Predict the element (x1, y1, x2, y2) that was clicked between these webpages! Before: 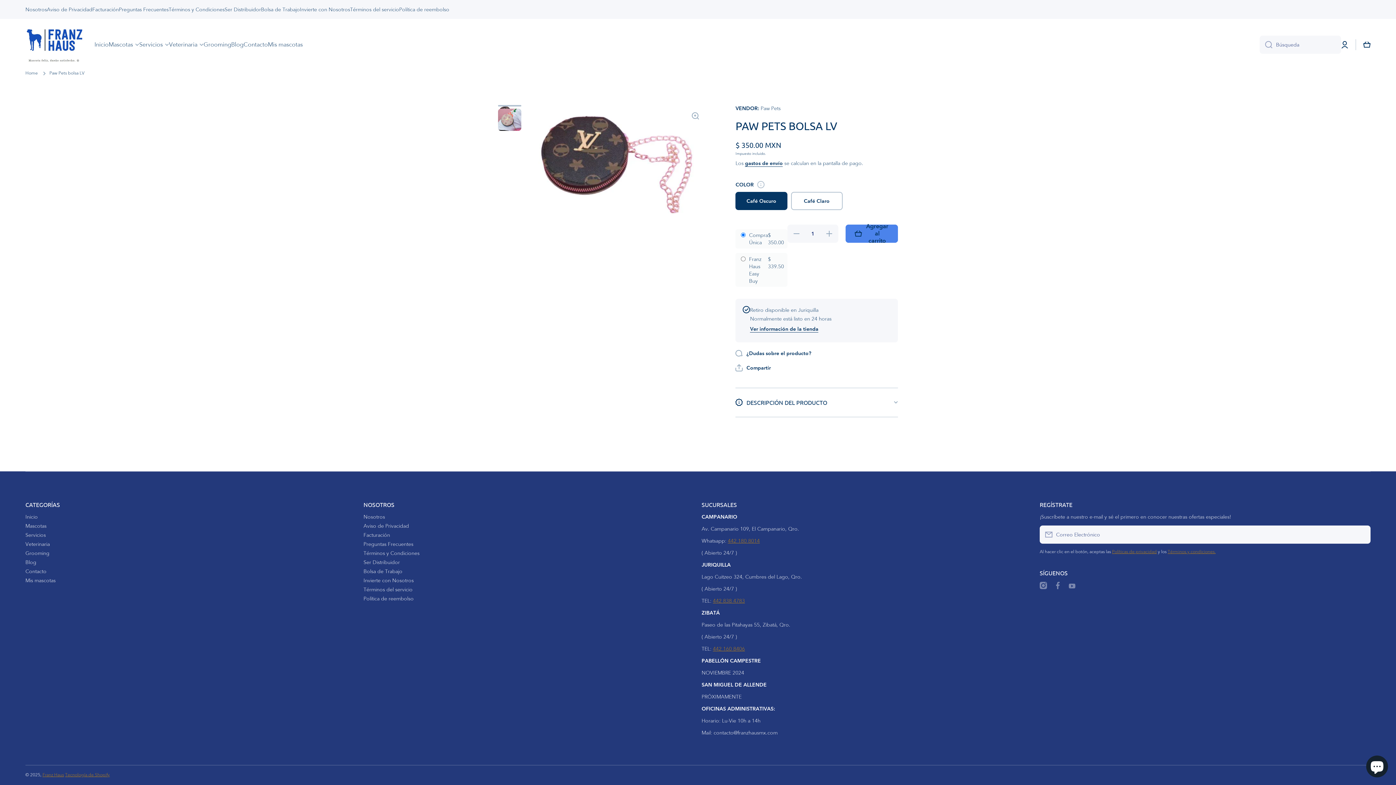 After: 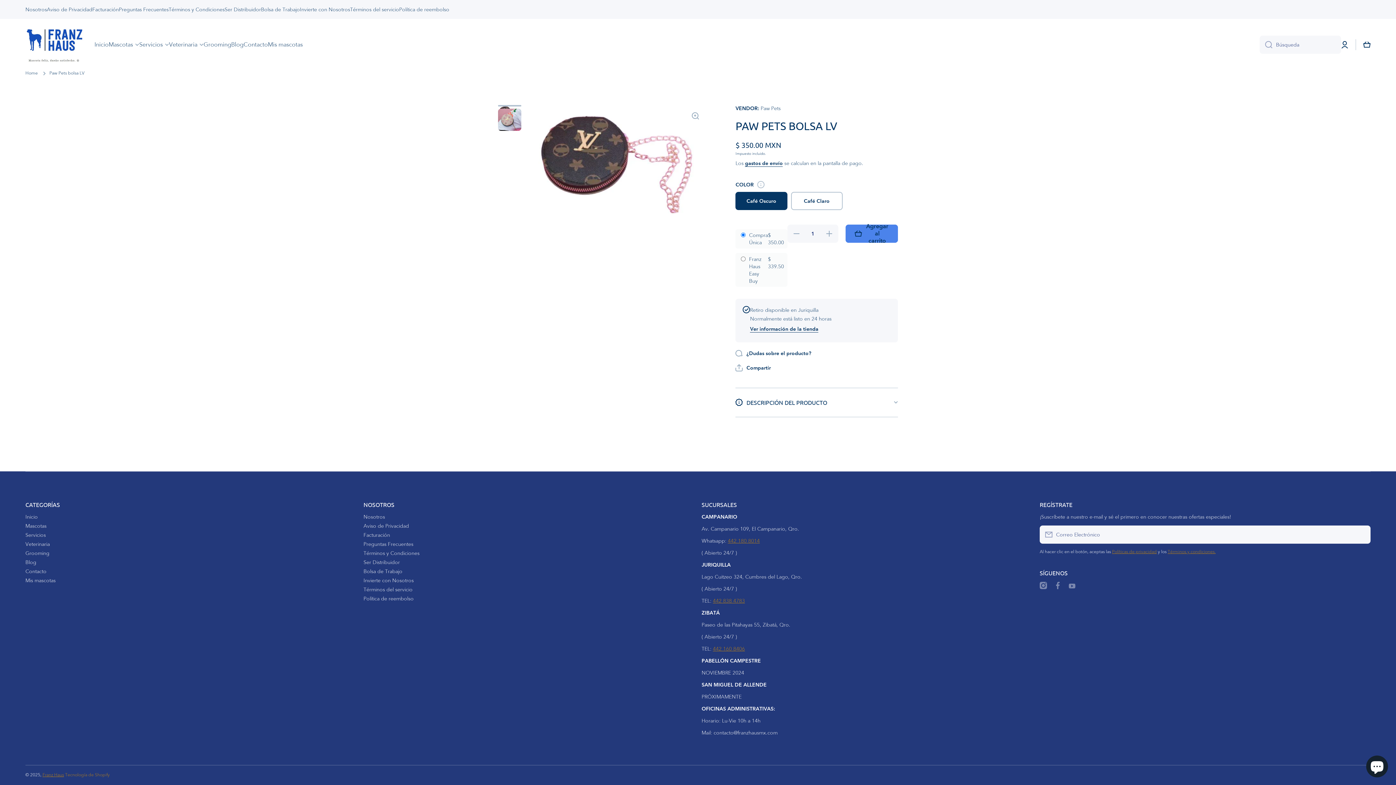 Action: bbox: (65, 772, 109, 778) label: Tecnología de Shopify